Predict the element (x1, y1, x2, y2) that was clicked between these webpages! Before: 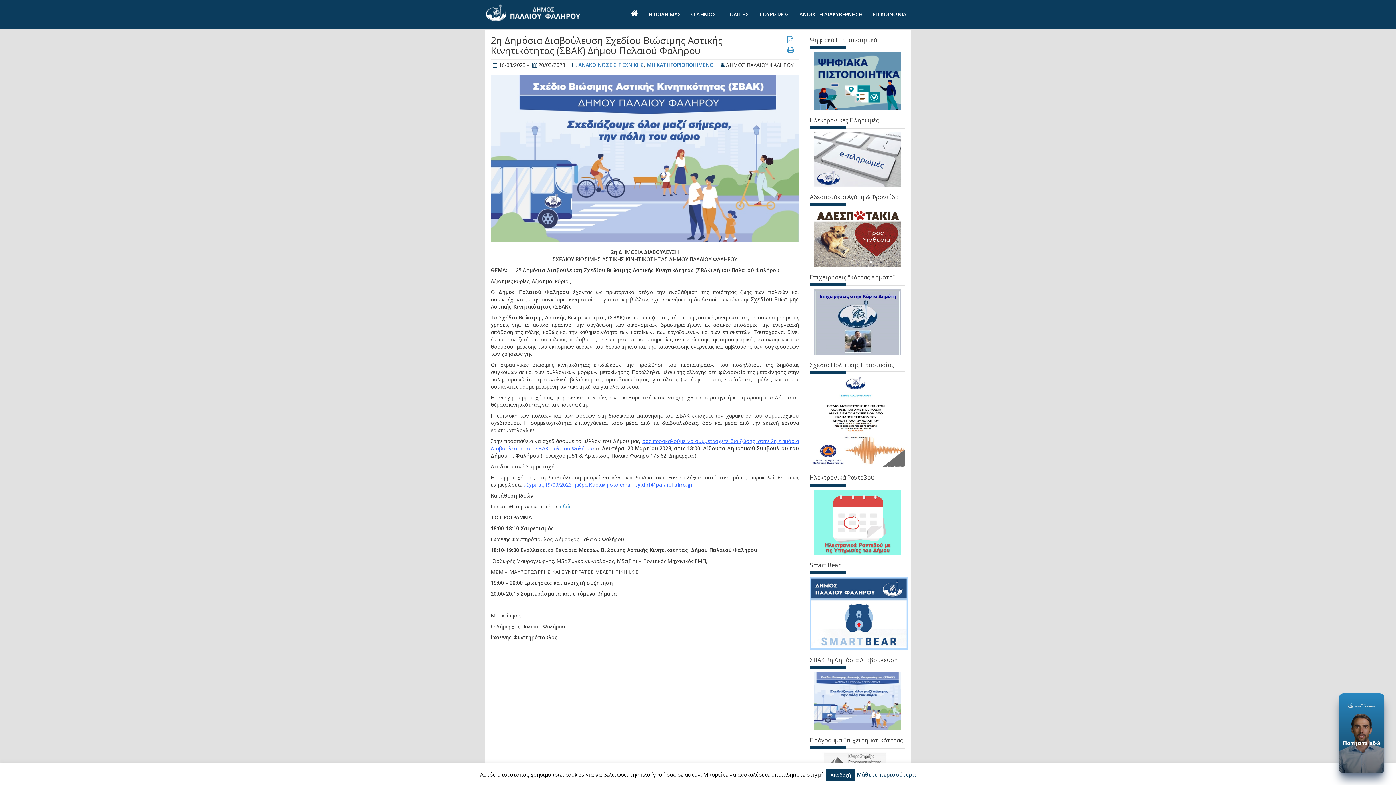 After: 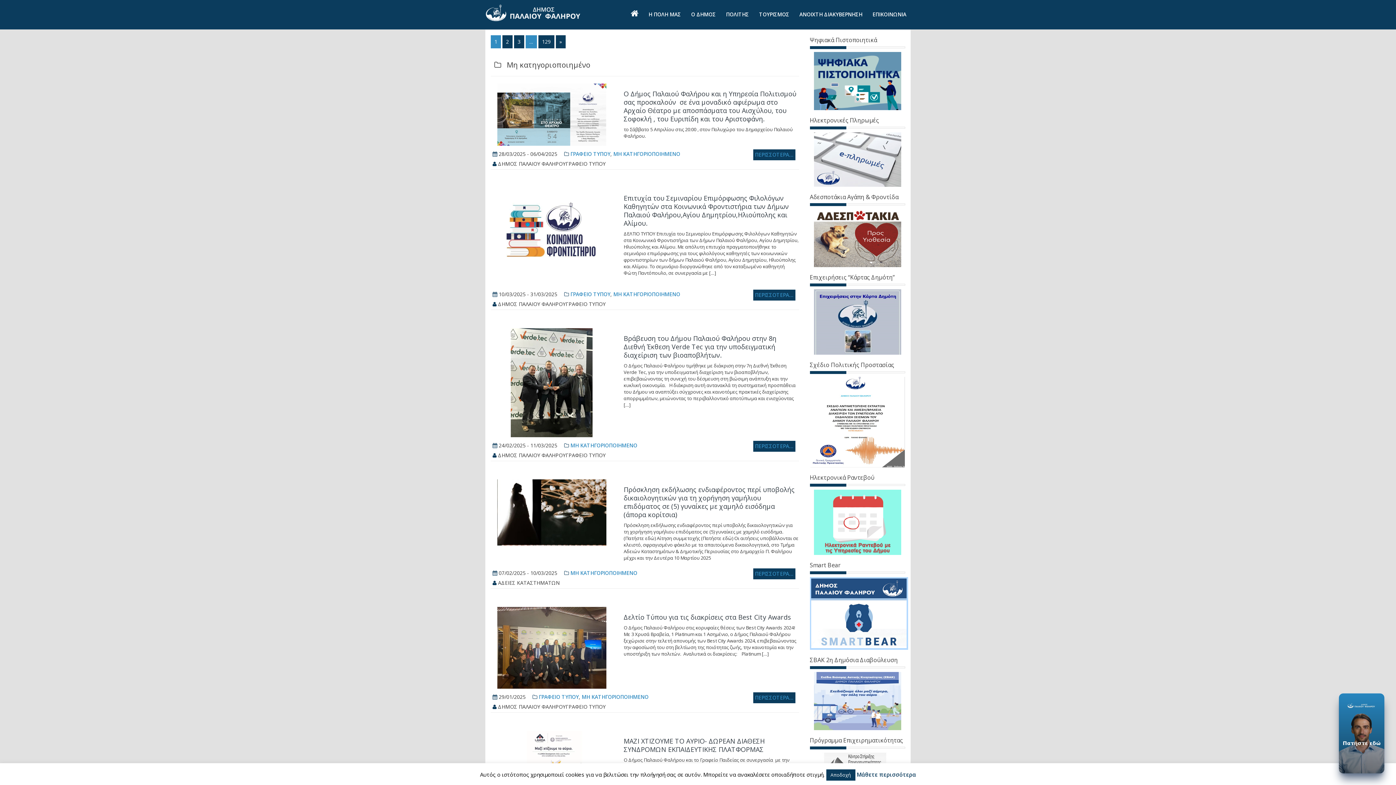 Action: label: ΜΗ ΚΑΤΗΓΟΡΙΟΠΟΙΗΜΕΝΟ bbox: (646, 61, 713, 68)